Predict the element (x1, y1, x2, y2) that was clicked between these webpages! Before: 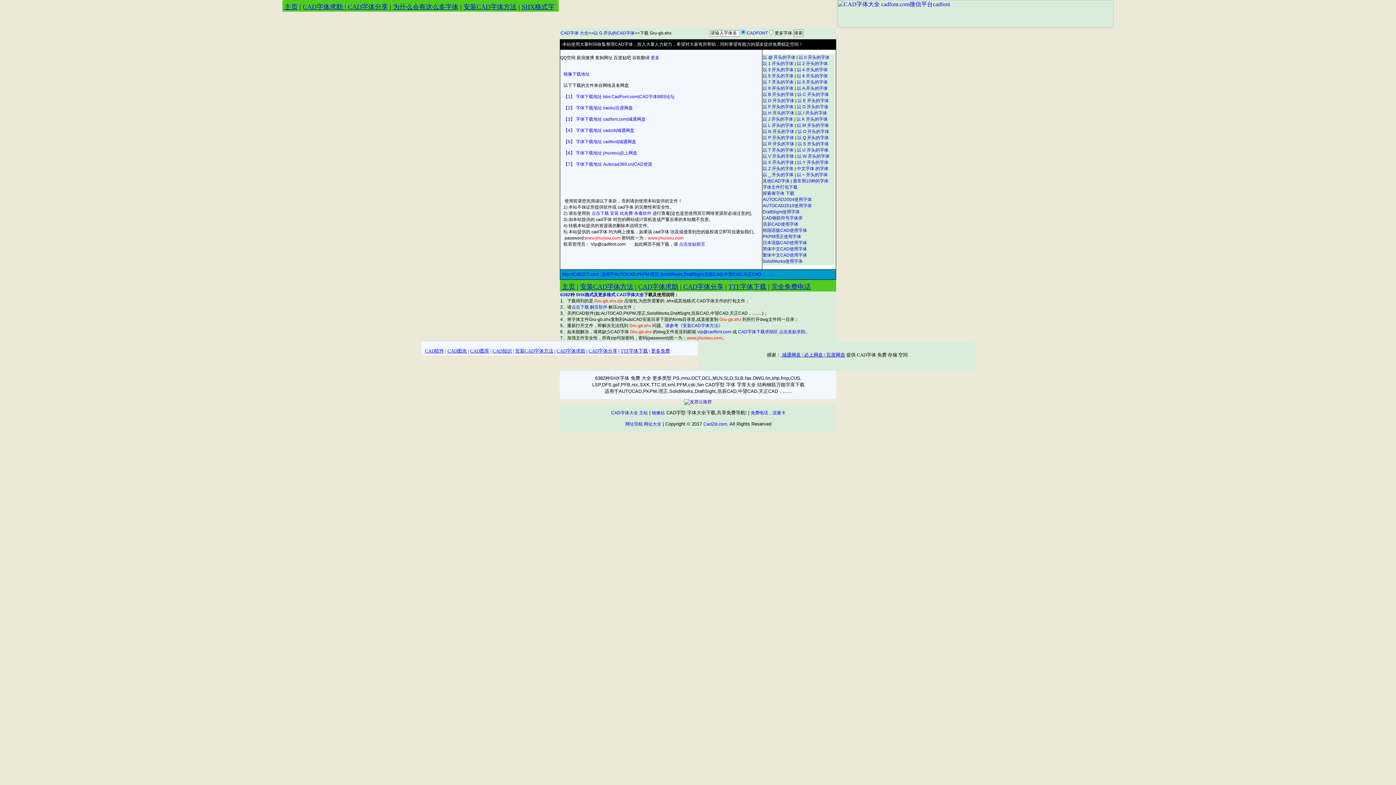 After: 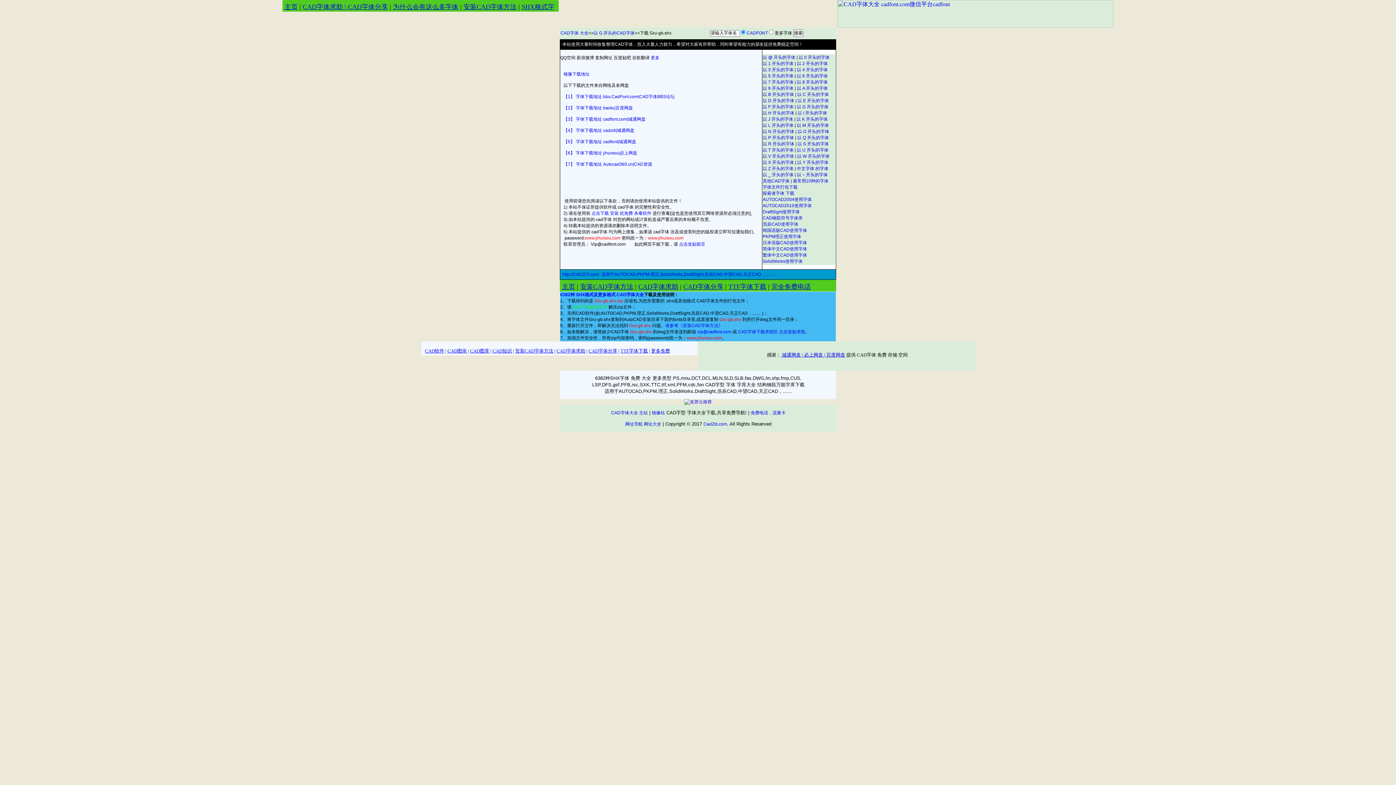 Action: bbox: (571, 304, 608, 309) label: 点击下载 解压软件 